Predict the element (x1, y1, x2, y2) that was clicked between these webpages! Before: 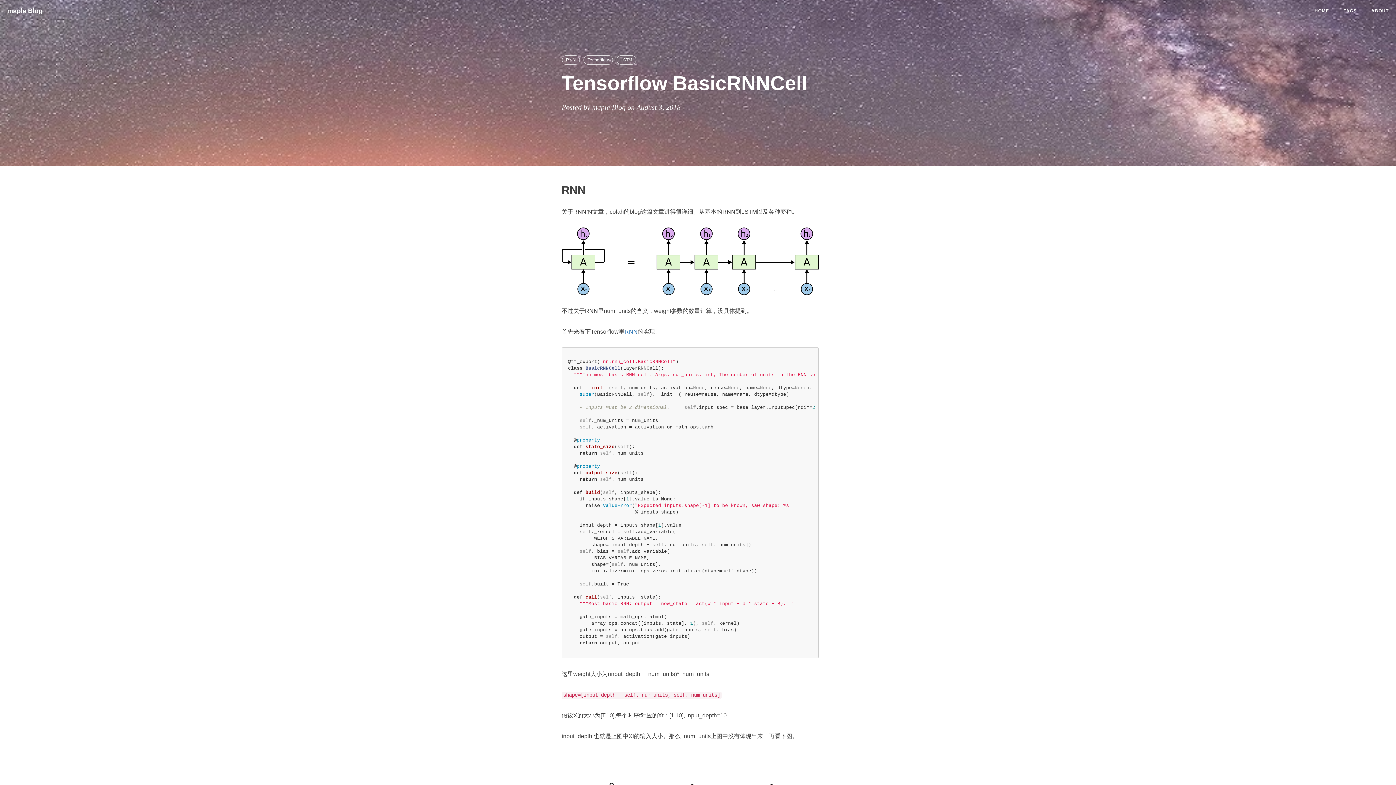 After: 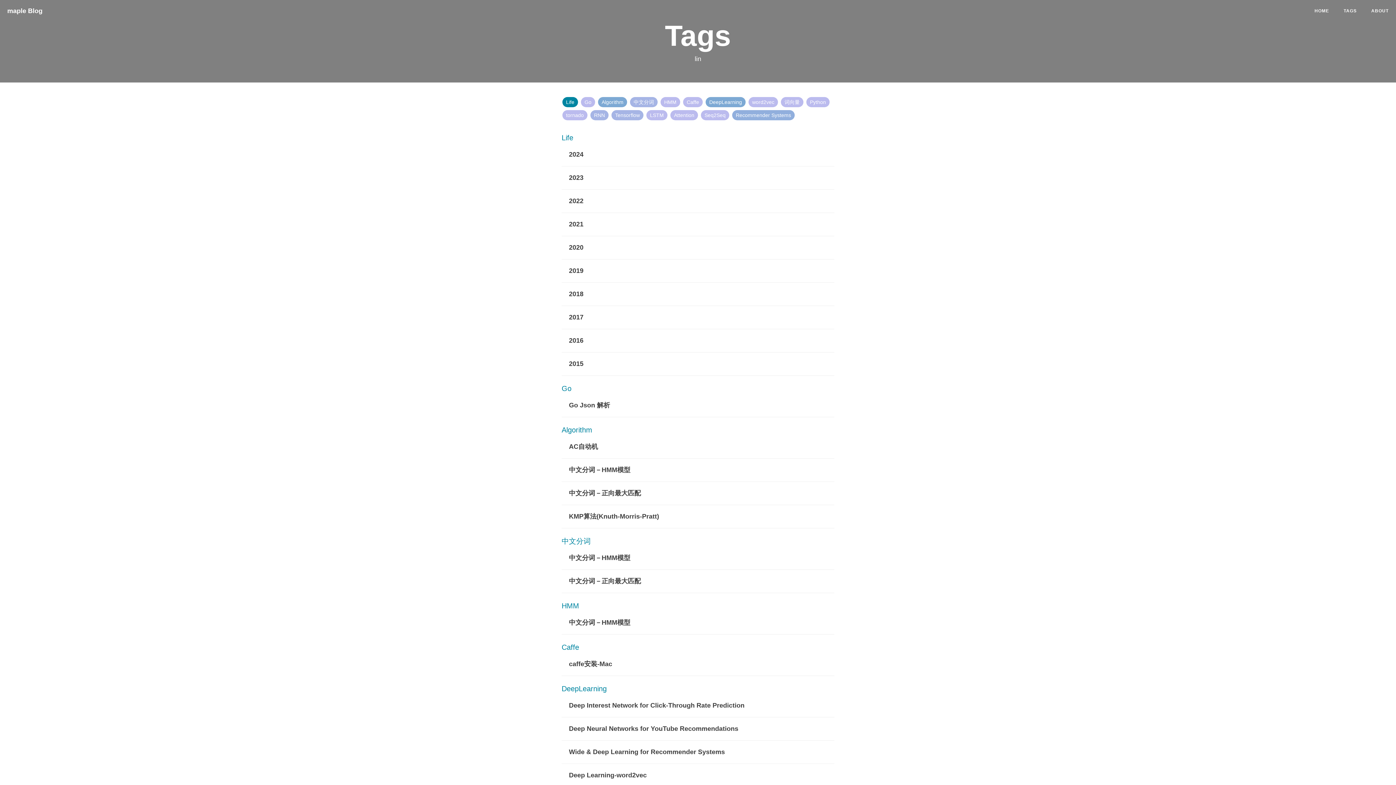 Action: label: TAGS bbox: (1336, 0, 1364, 21)